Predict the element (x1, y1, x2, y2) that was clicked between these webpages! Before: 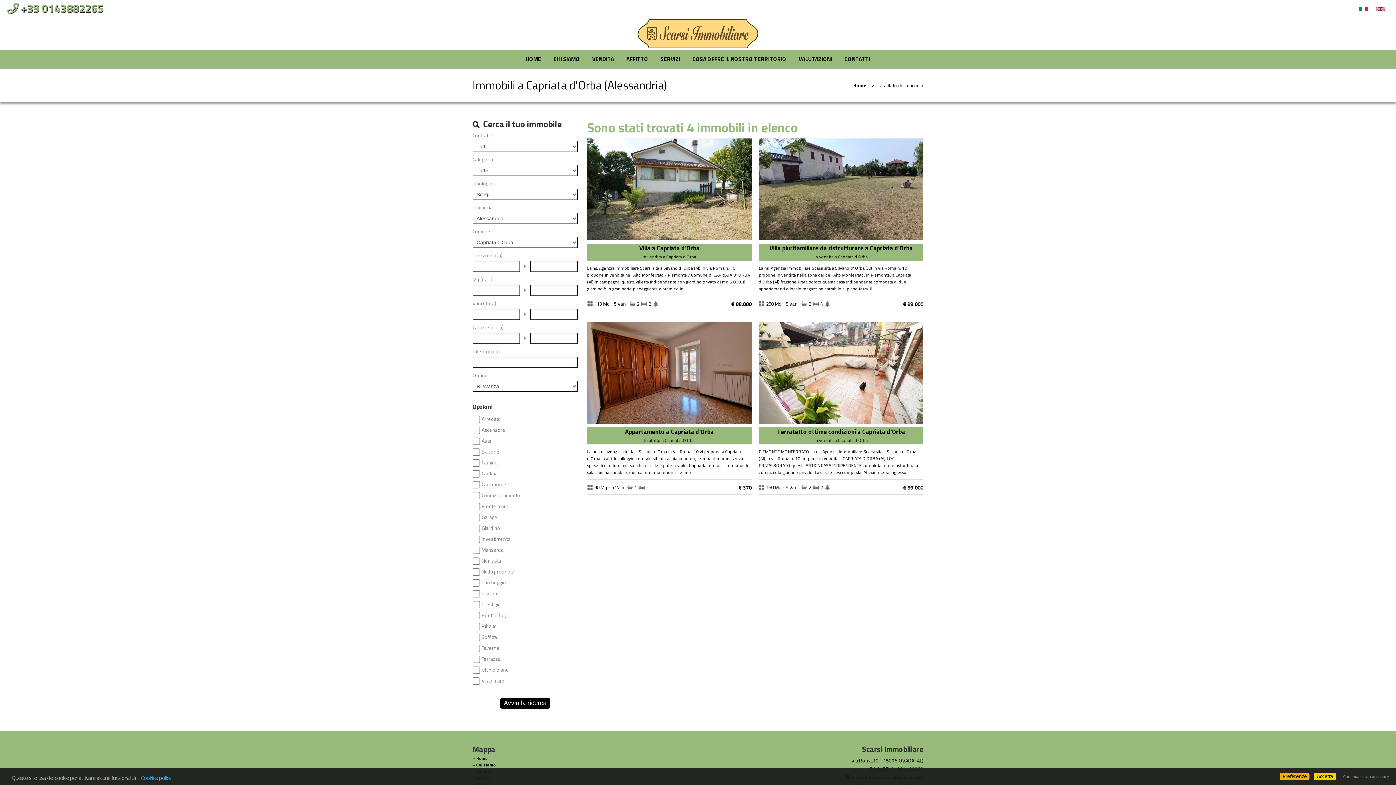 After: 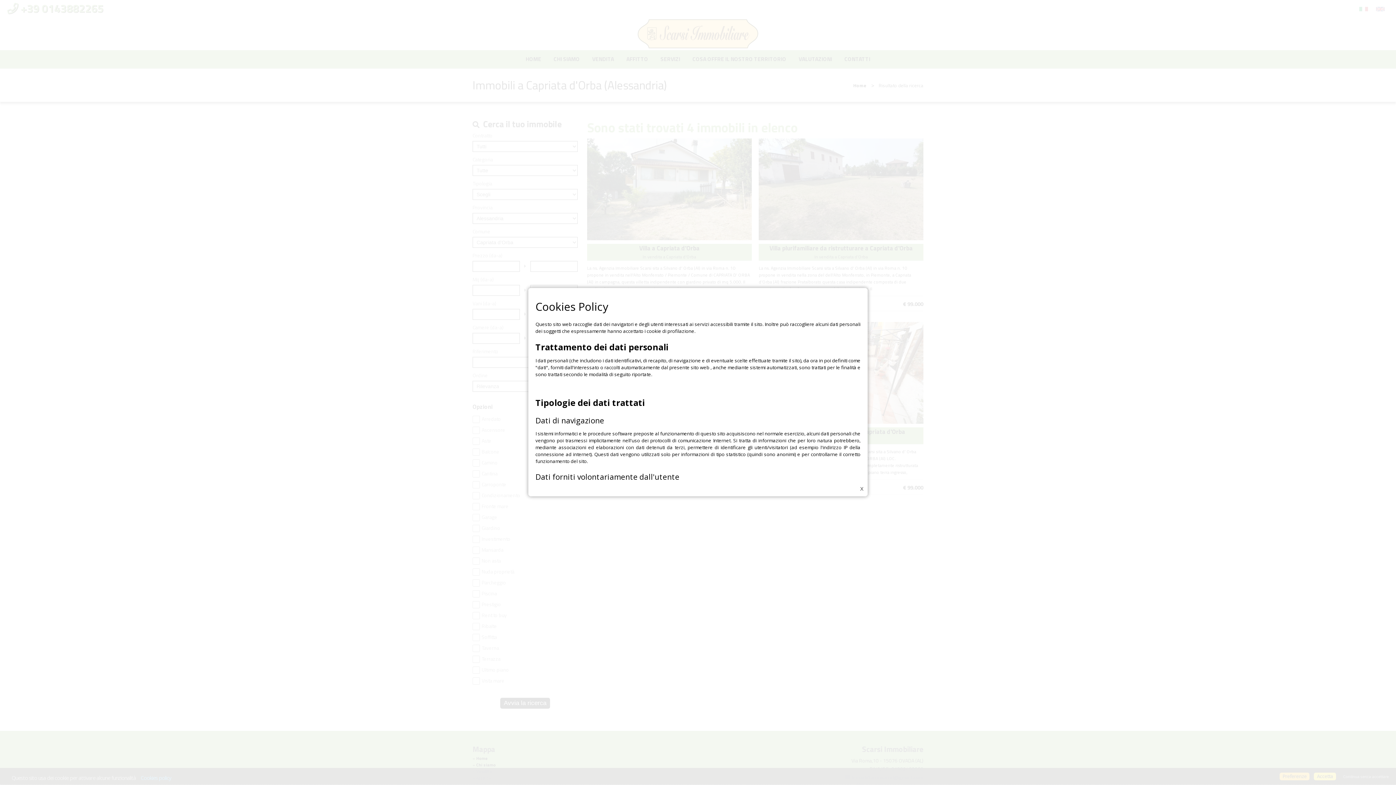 Action: label: Cookies policy bbox: (140, 774, 171, 781)